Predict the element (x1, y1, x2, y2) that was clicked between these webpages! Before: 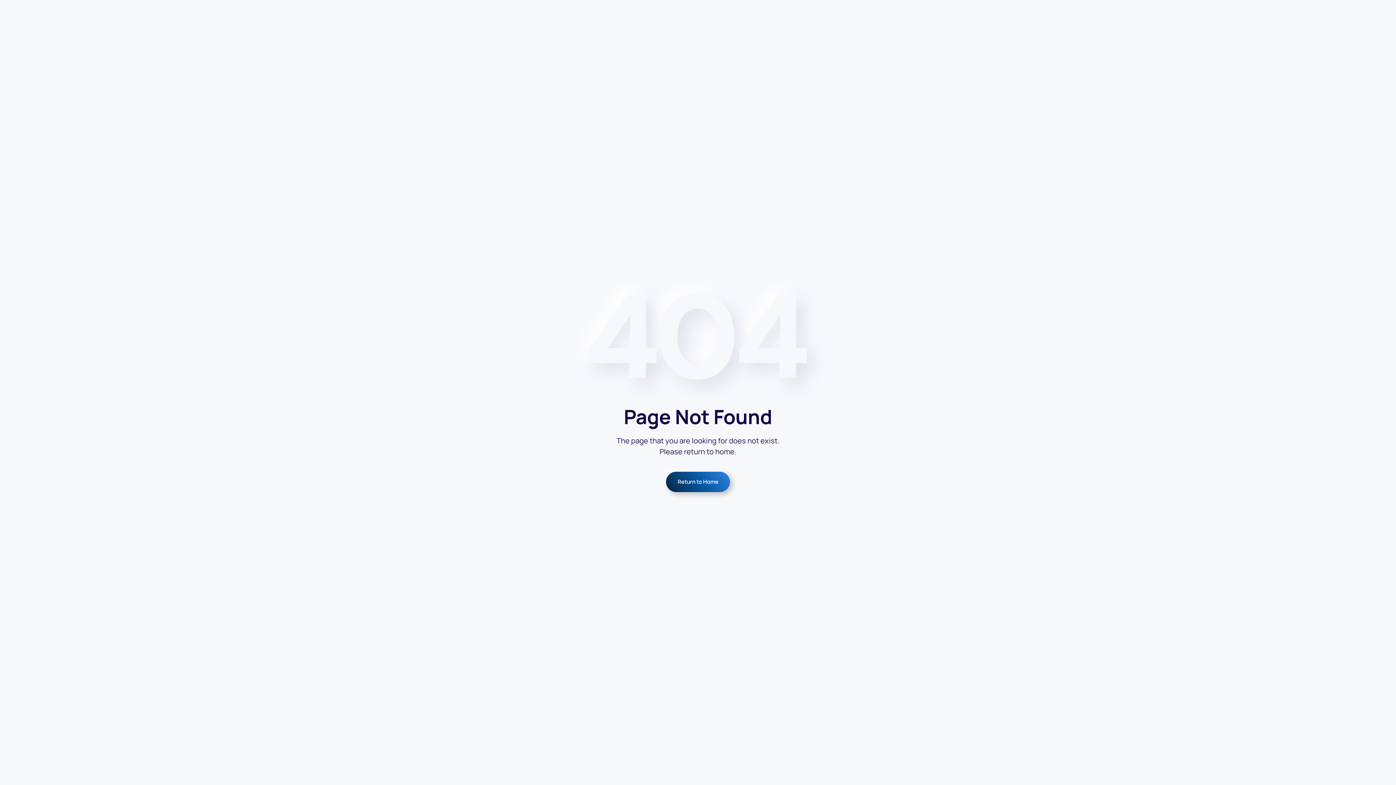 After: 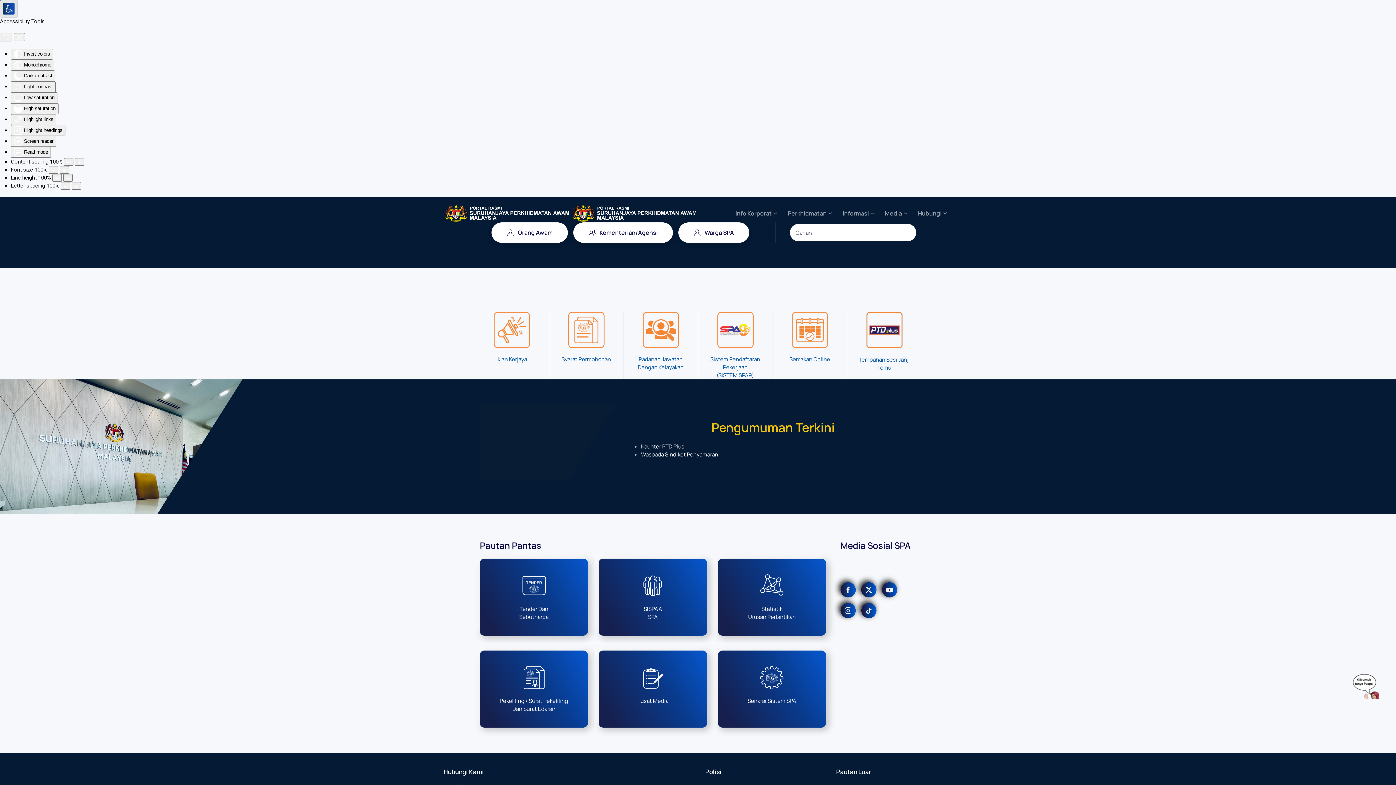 Action: label: Return to Home bbox: (666, 471, 730, 492)